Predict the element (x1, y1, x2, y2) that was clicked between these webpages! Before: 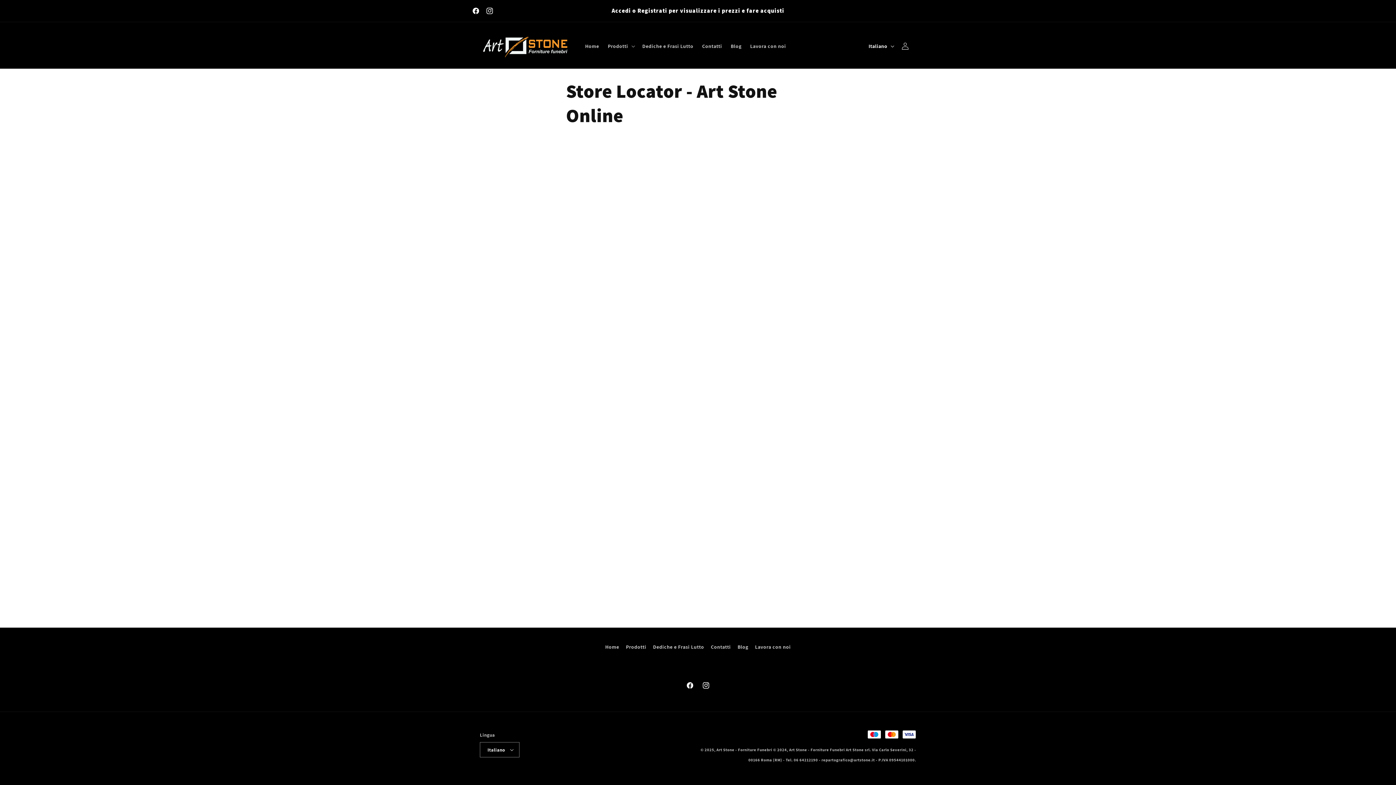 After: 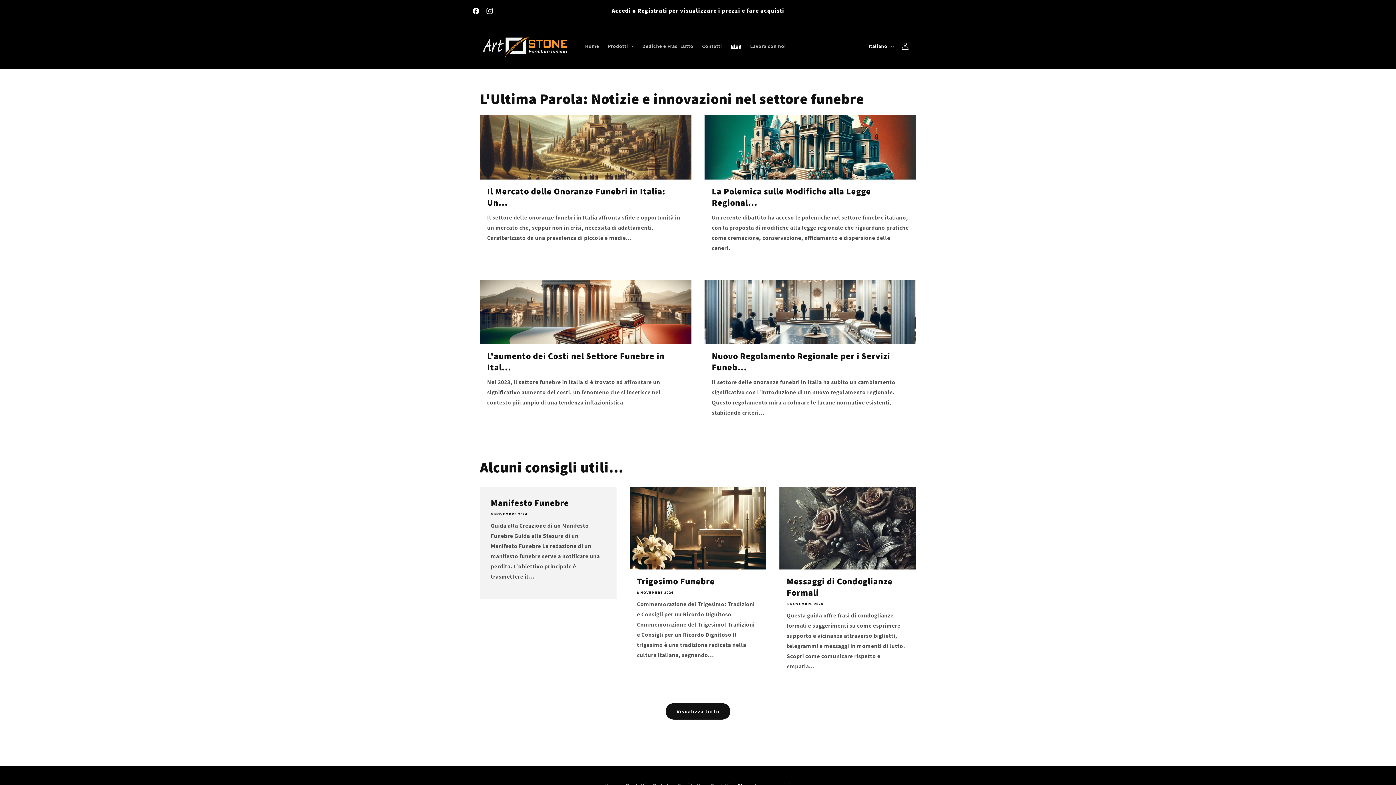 Action: bbox: (726, 38, 746, 53) label: Blog